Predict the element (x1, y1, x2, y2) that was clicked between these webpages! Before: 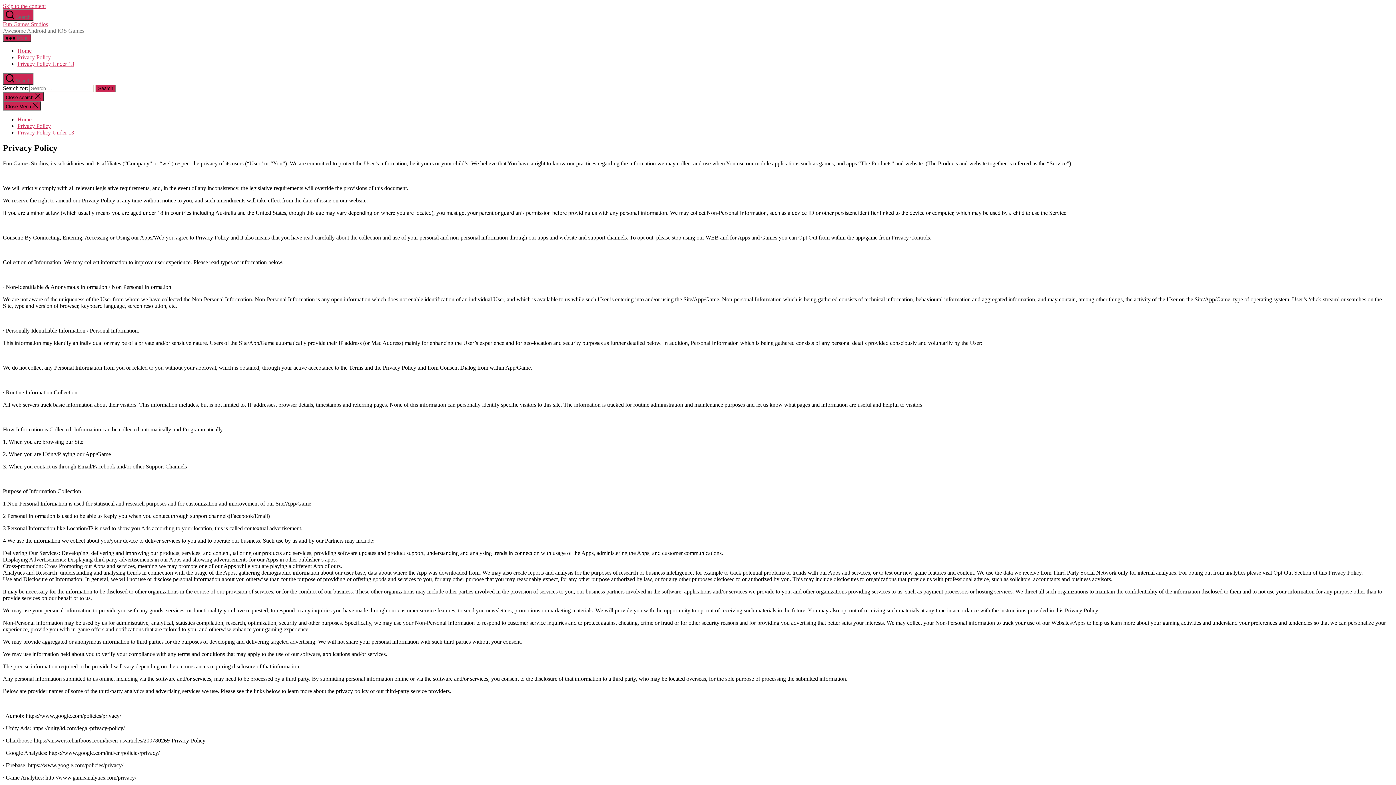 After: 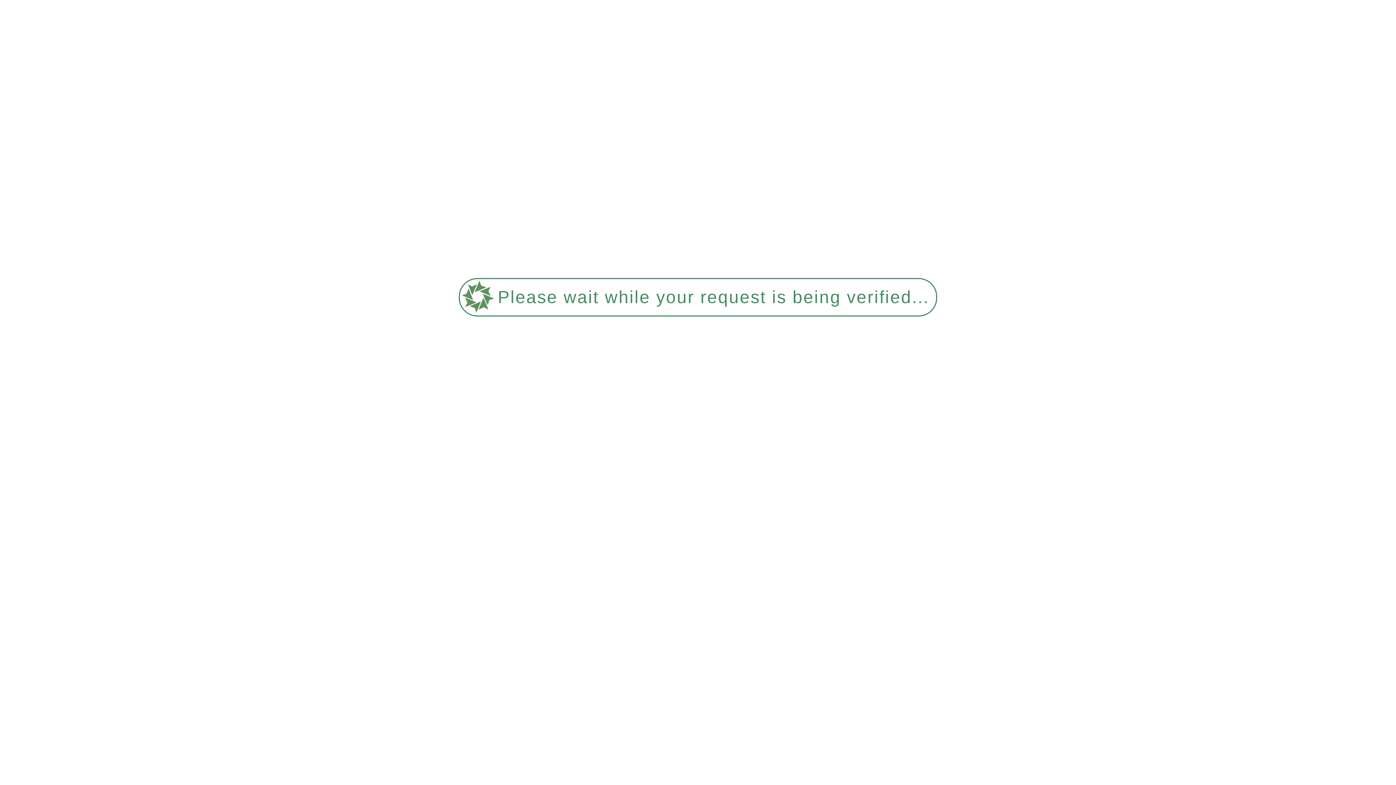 Action: bbox: (17, 122, 50, 129) label: Privacy Policy